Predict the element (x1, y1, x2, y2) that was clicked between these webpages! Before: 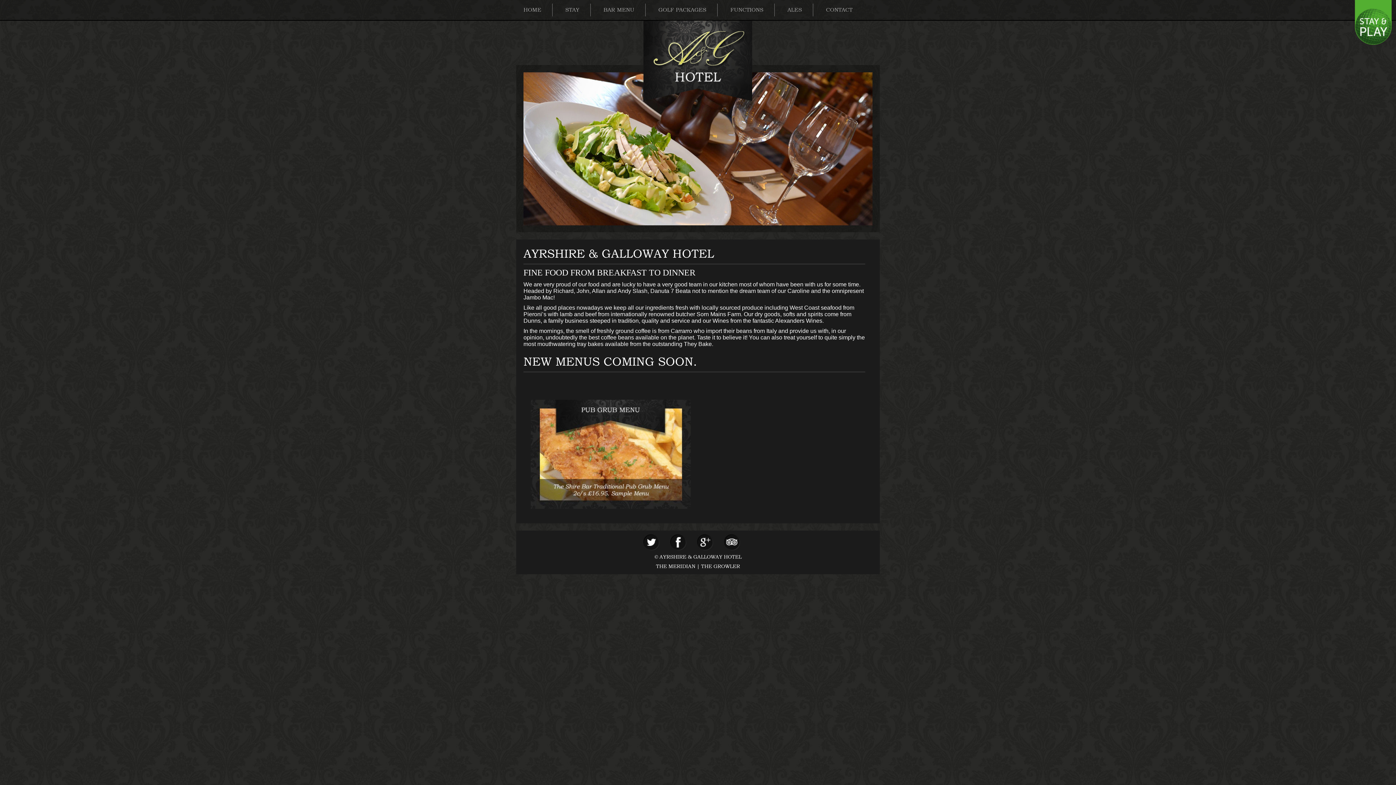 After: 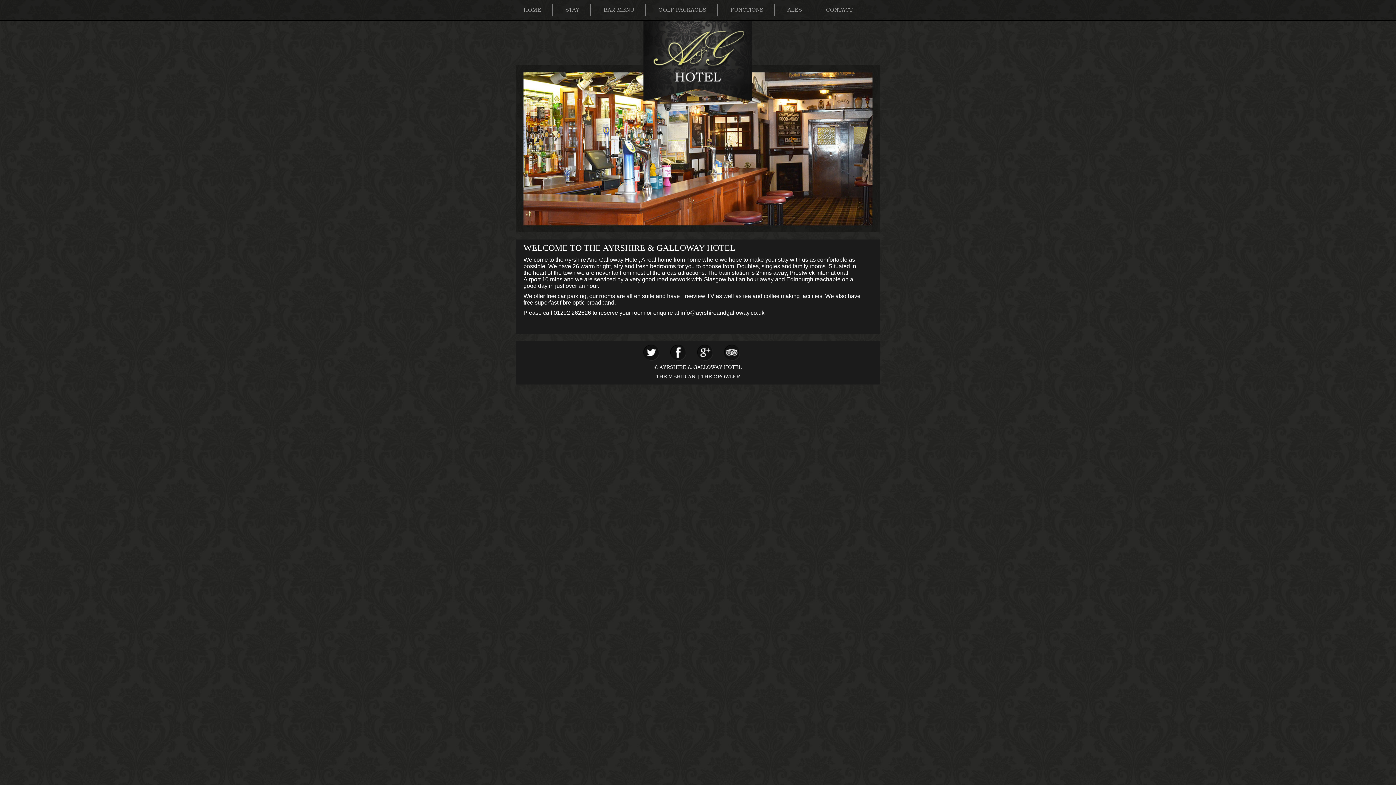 Action: bbox: (643, 20, 752, 101)